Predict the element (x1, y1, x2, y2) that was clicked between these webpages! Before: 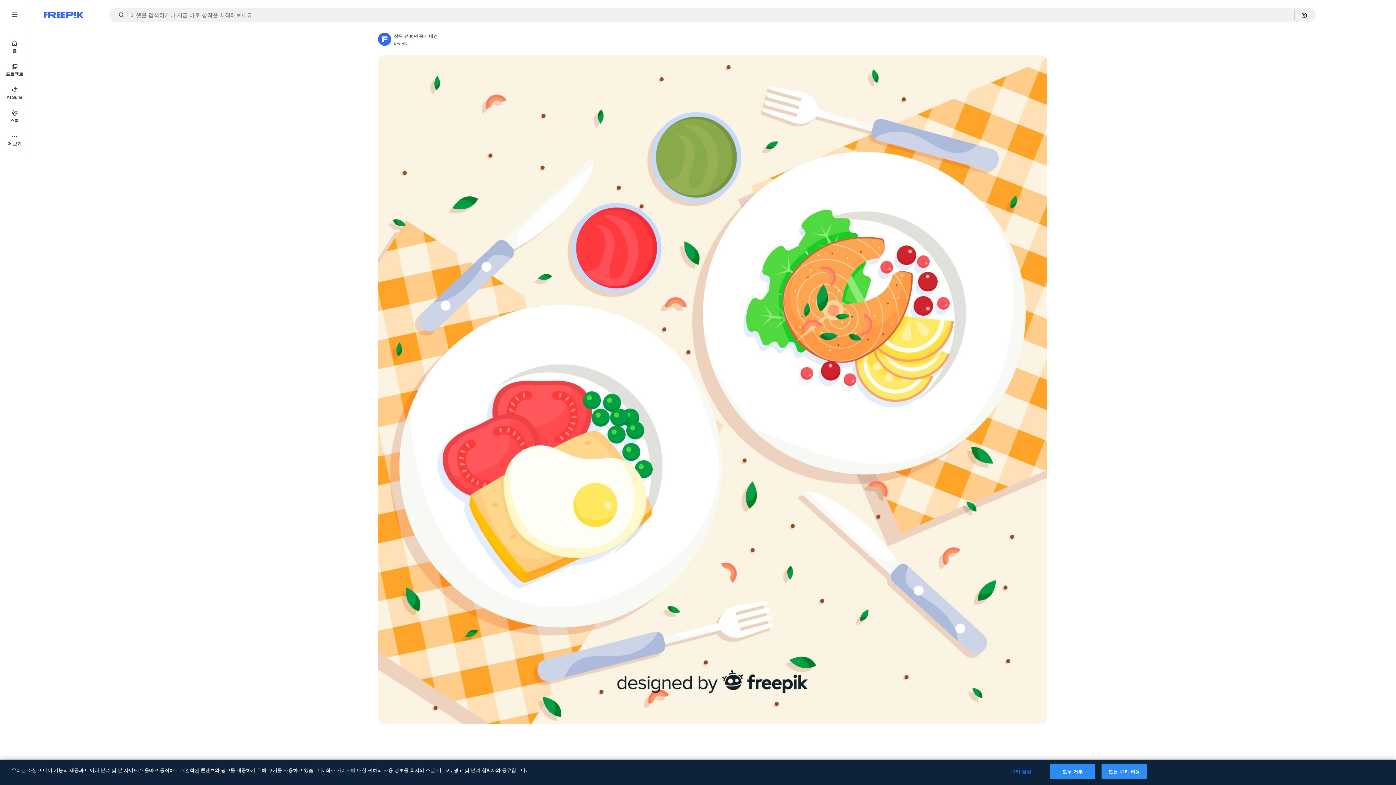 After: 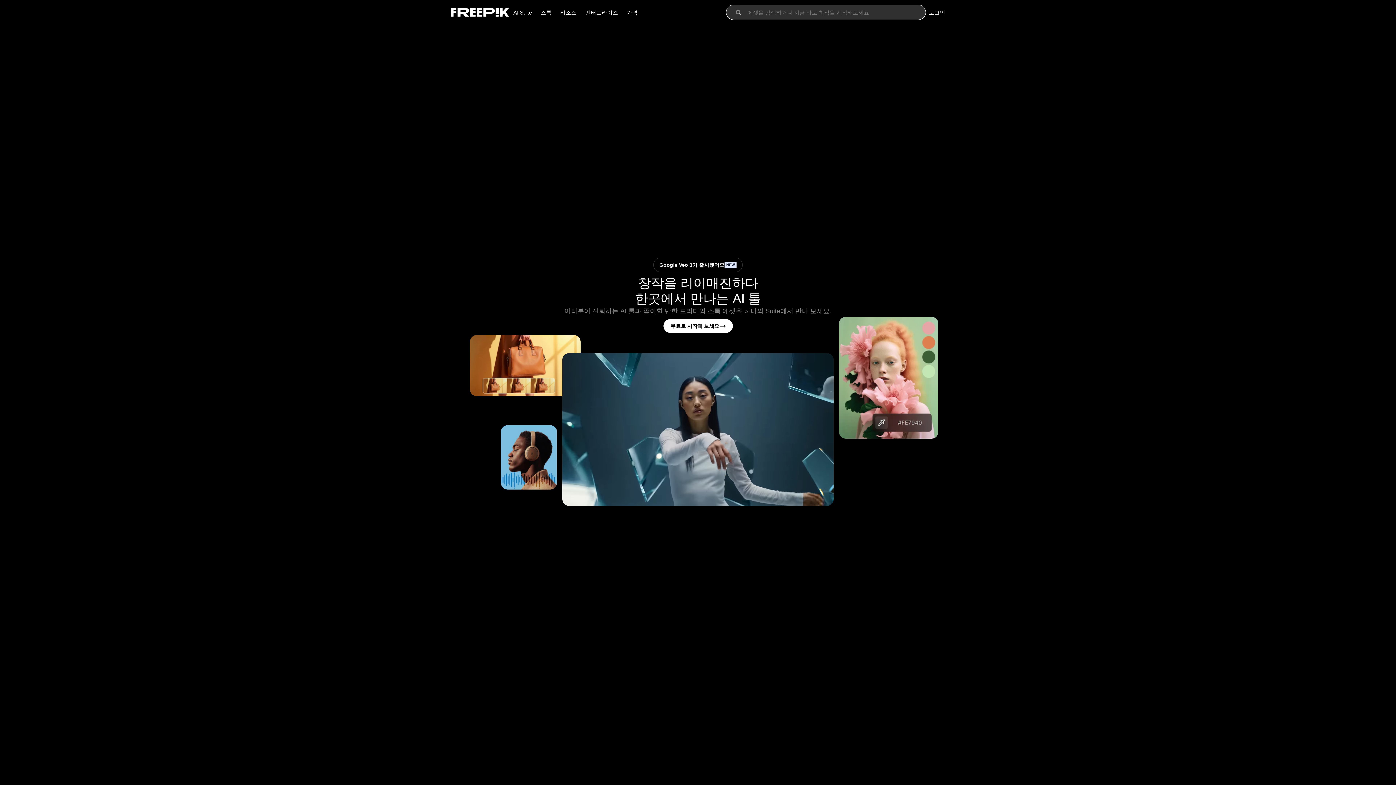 Action: bbox: (43, 12, 83, 17) label: Freepik